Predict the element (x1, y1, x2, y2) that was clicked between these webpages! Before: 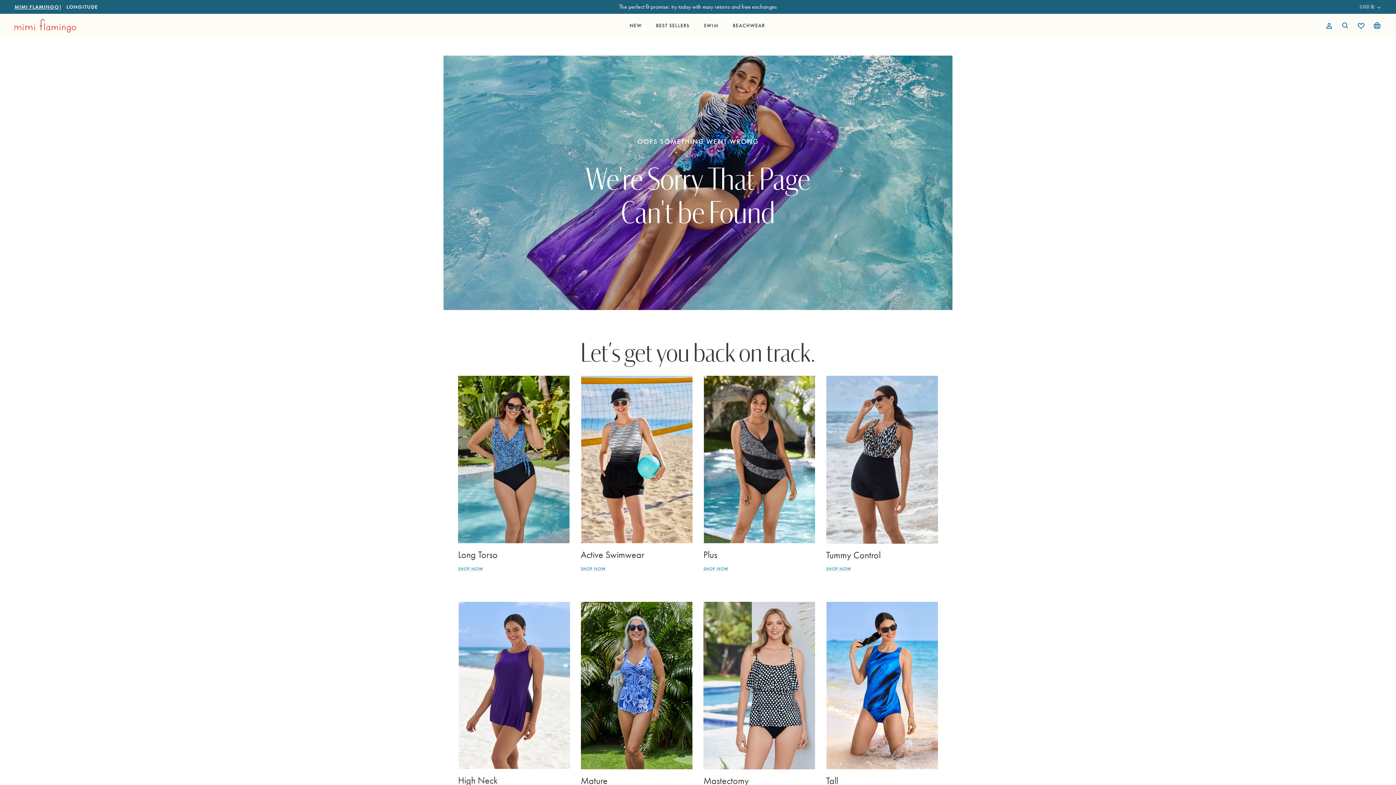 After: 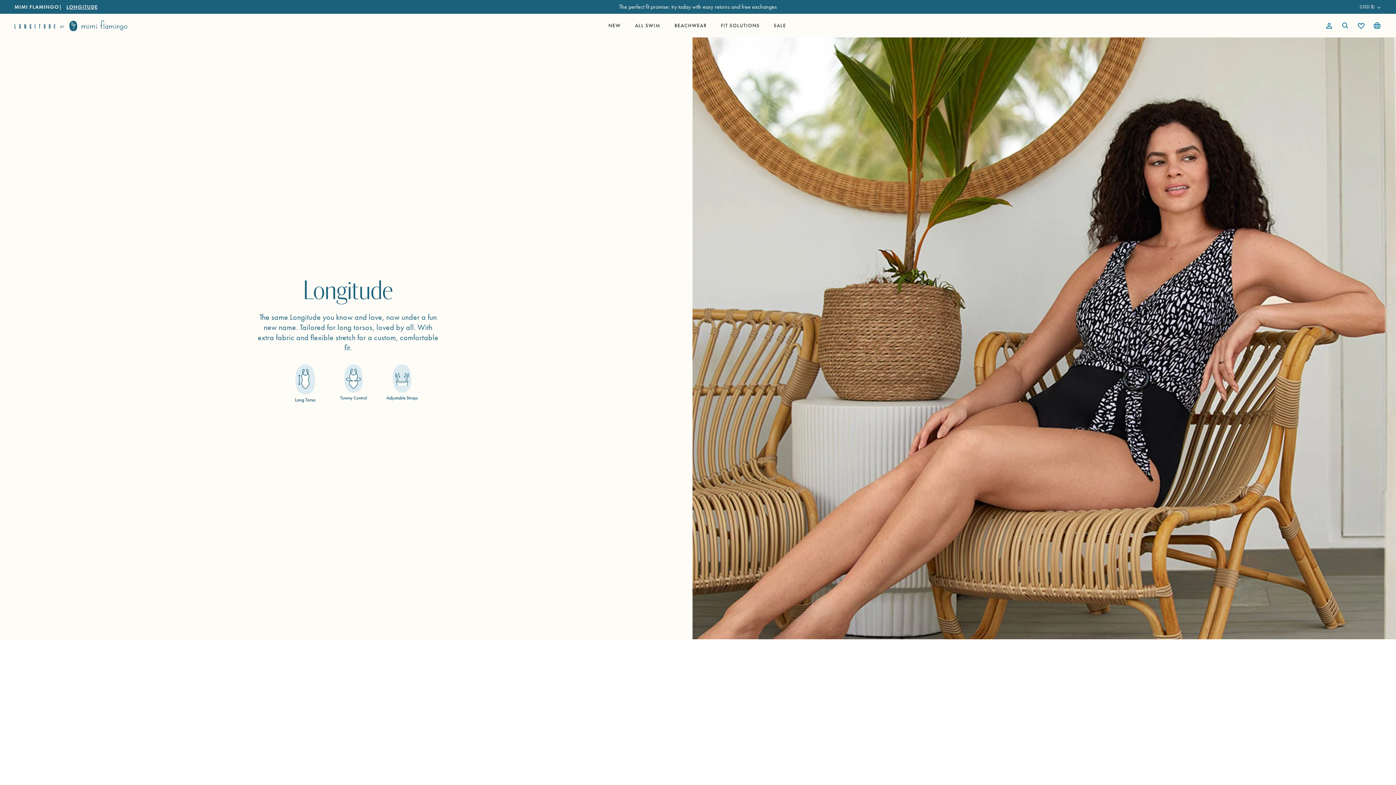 Action: label: SHOP NOW bbox: (458, 566, 483, 571)